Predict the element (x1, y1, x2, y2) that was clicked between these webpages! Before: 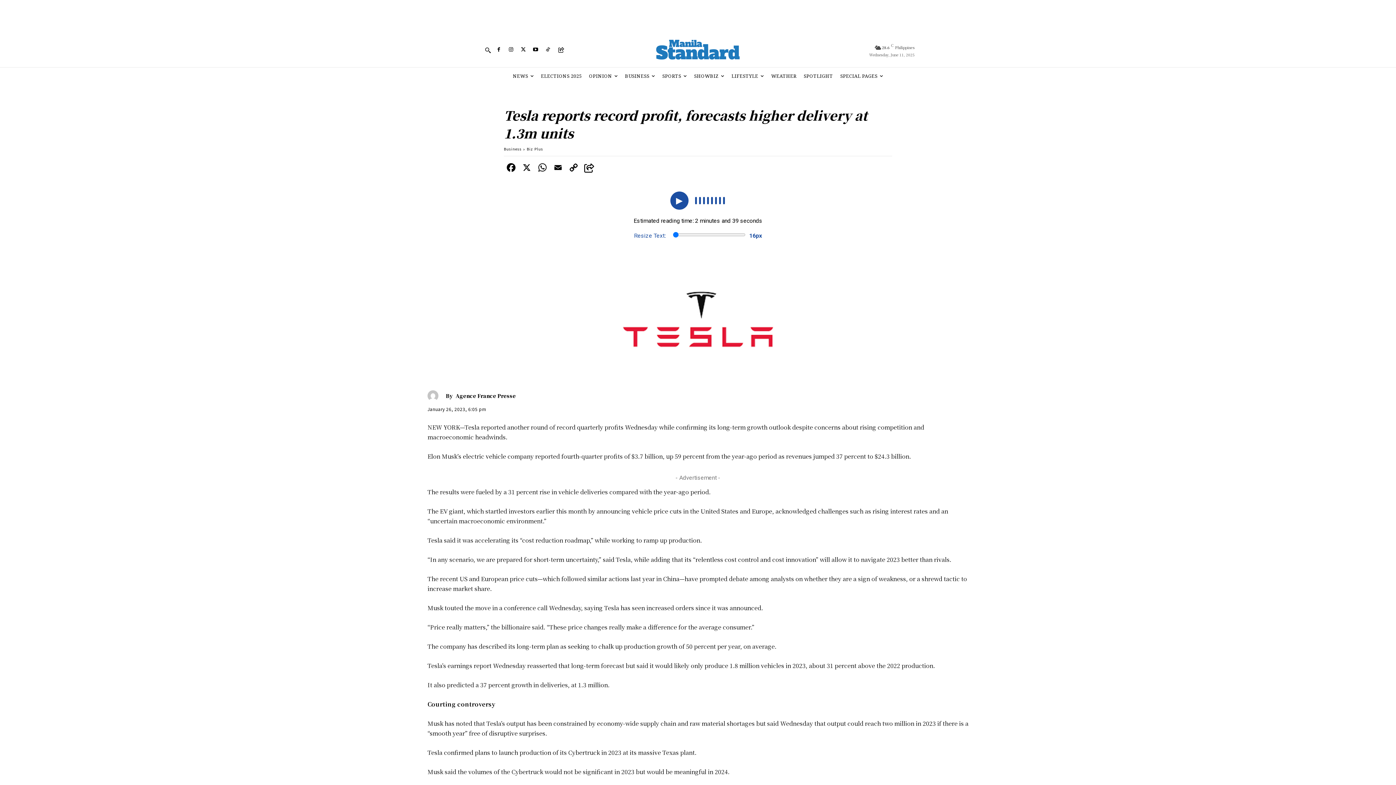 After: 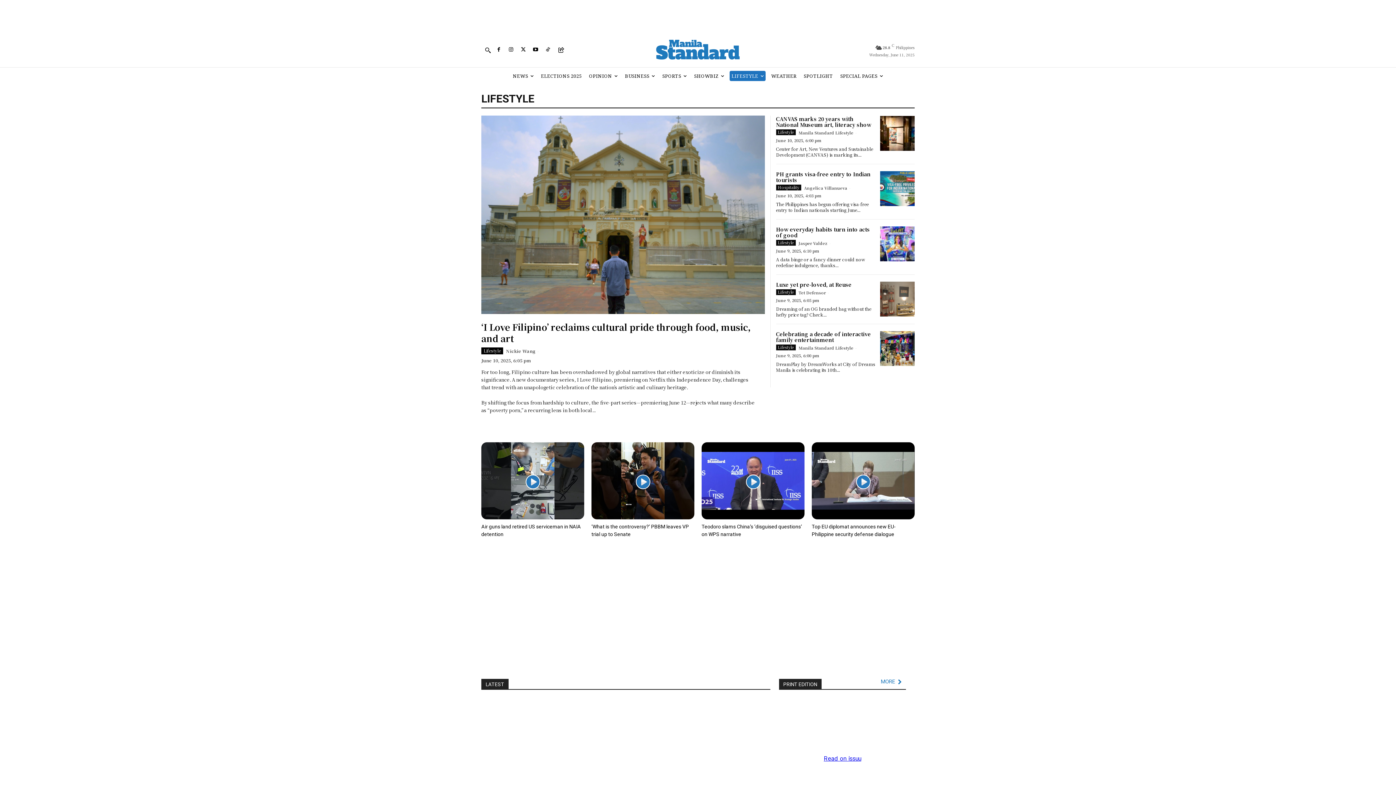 Action: bbox: (729, 71, 765, 81) label: LIFESTYLE